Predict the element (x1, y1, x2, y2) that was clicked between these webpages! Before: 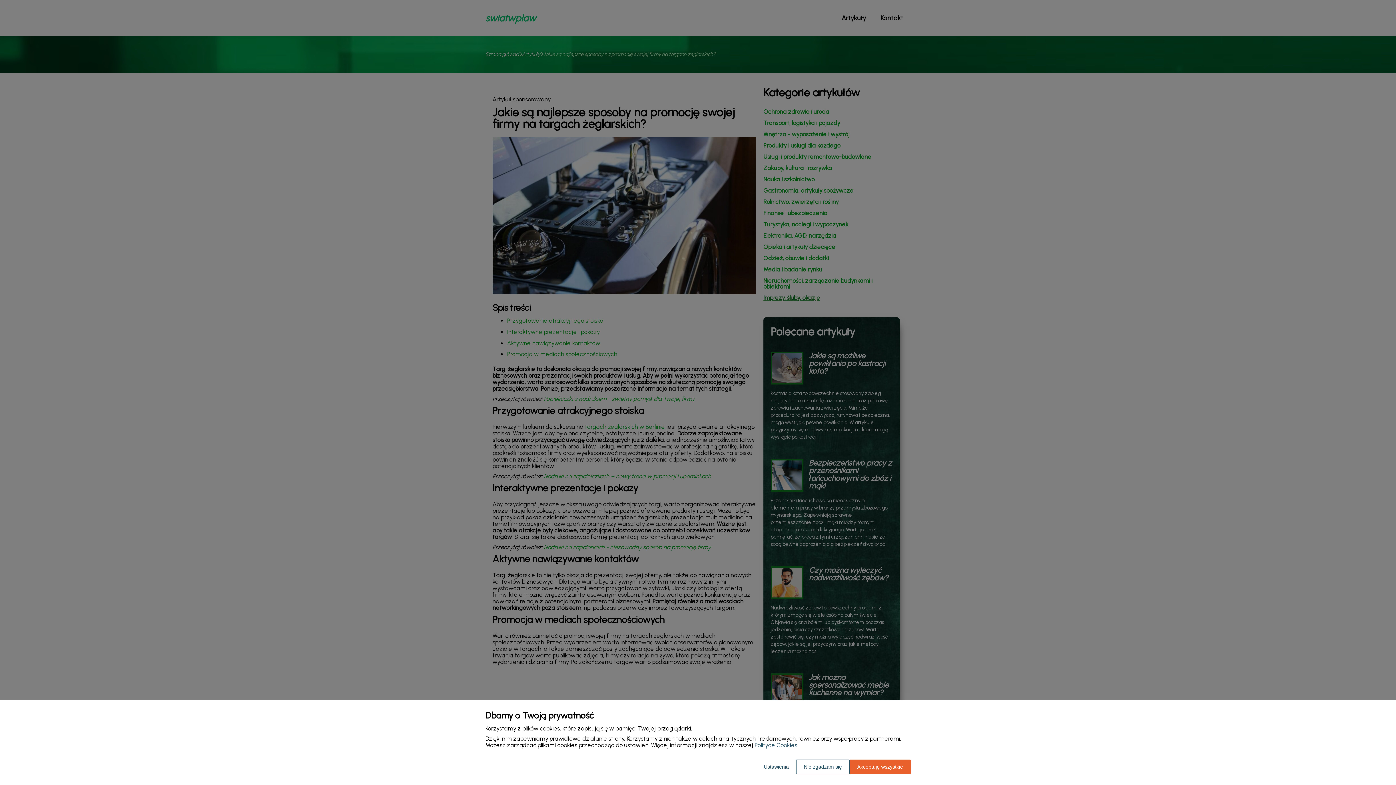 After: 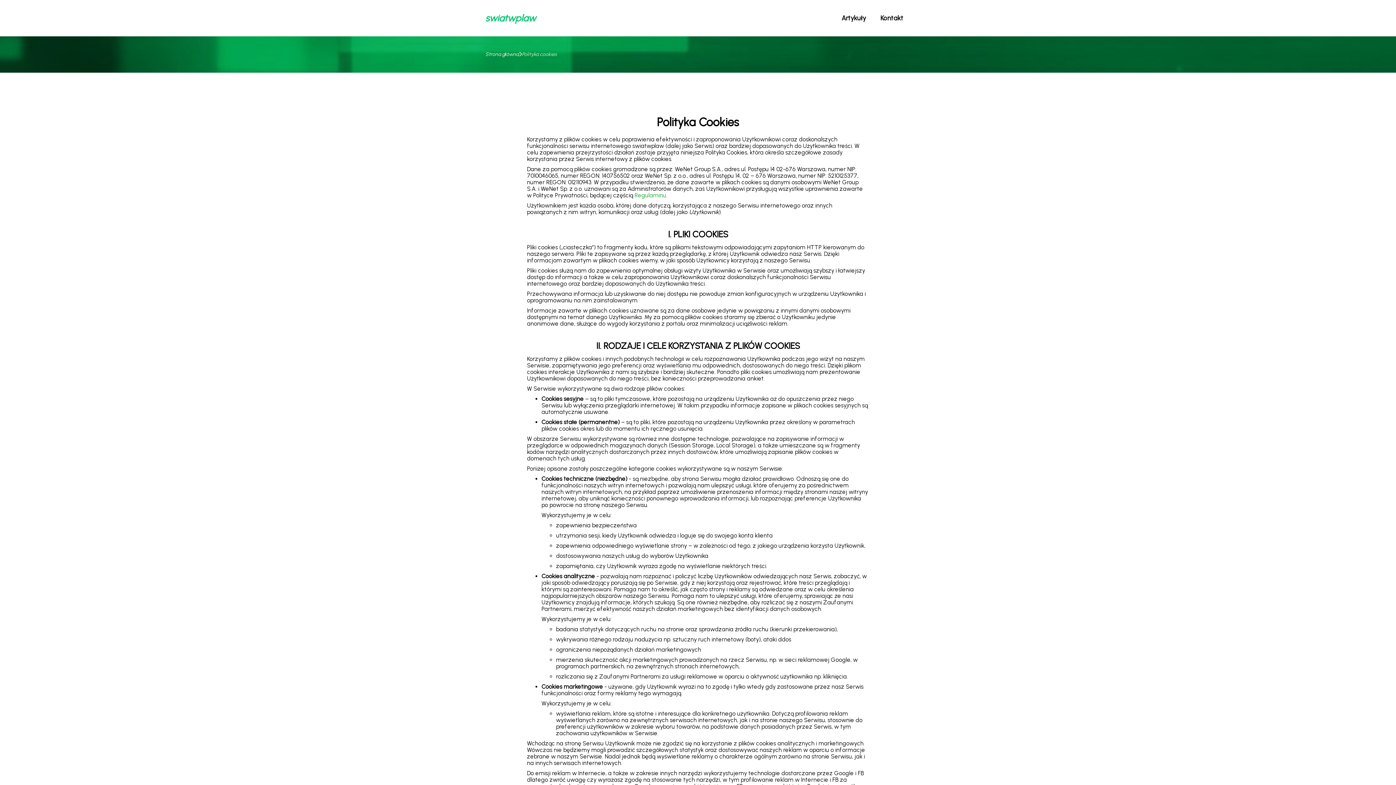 Action: bbox: (754, 742, 797, 749) label: Polityce Cookies